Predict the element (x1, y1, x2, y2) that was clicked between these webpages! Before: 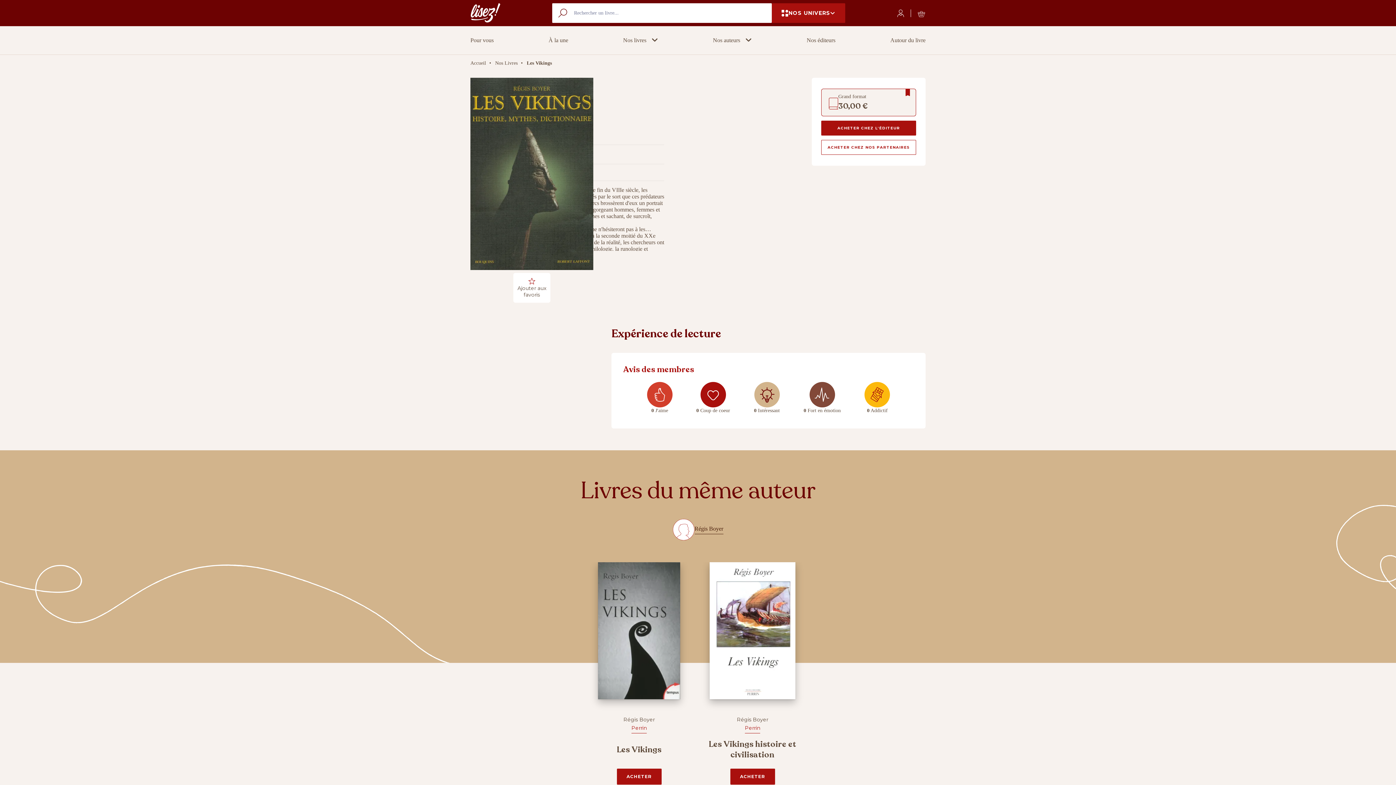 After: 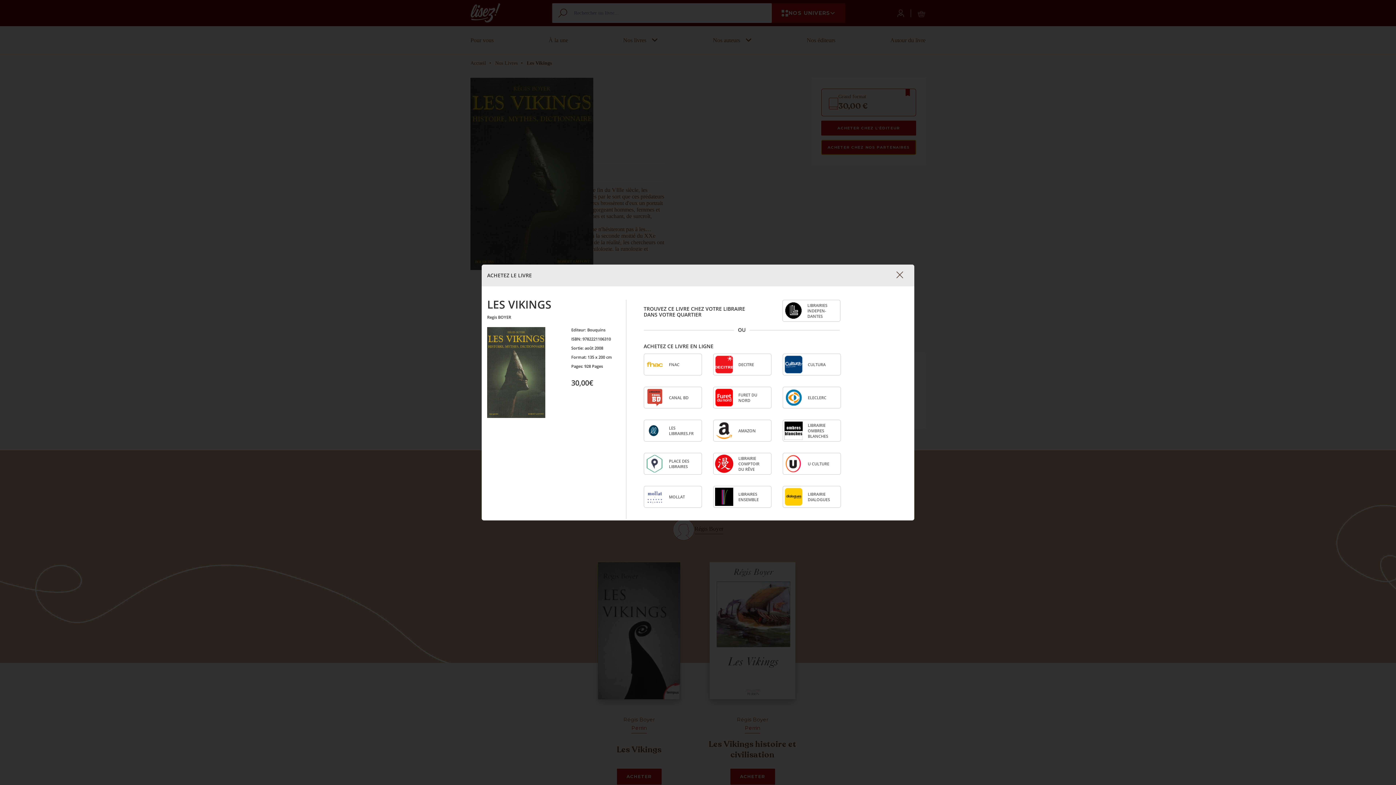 Action: bbox: (821, 140, 916, 154) label: ACHETER CHEZ NOS PARTENAIRES